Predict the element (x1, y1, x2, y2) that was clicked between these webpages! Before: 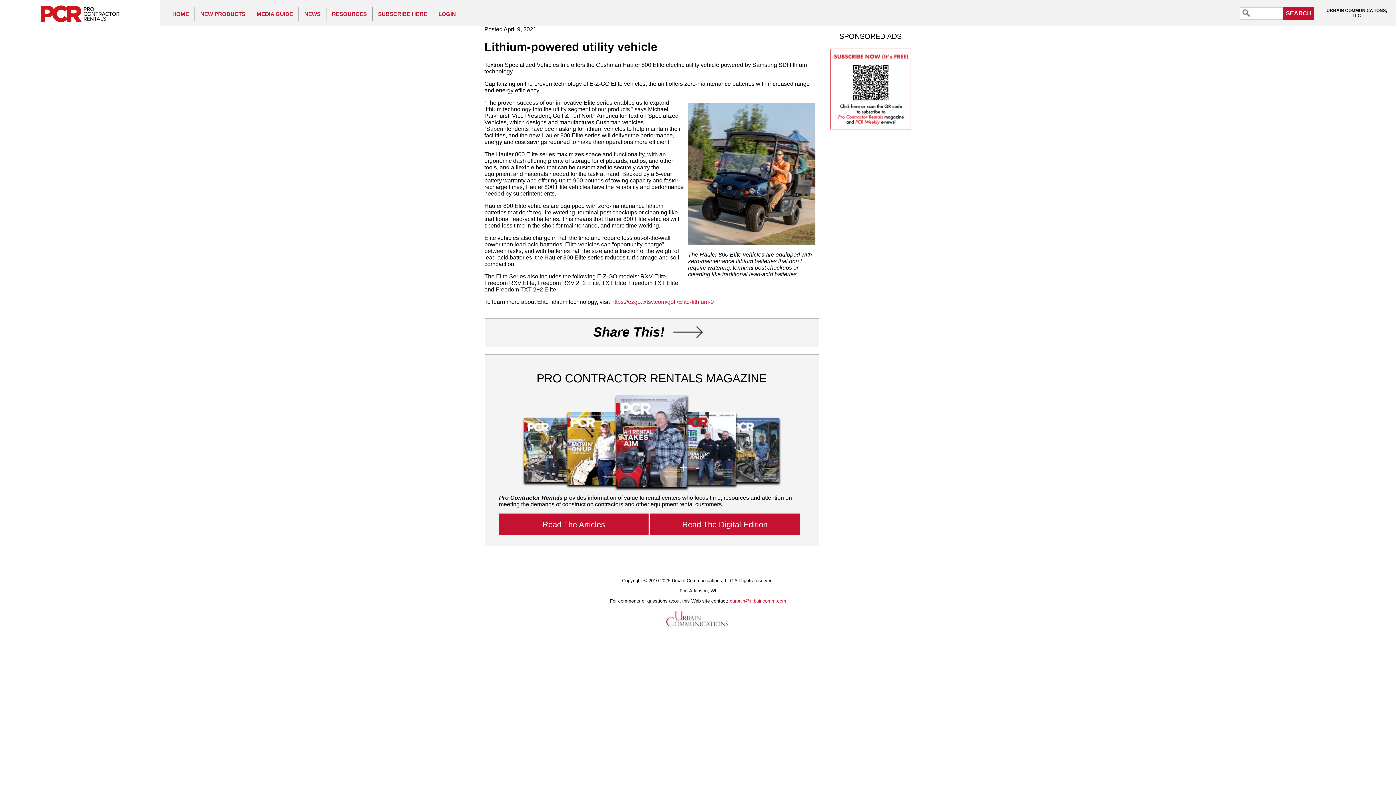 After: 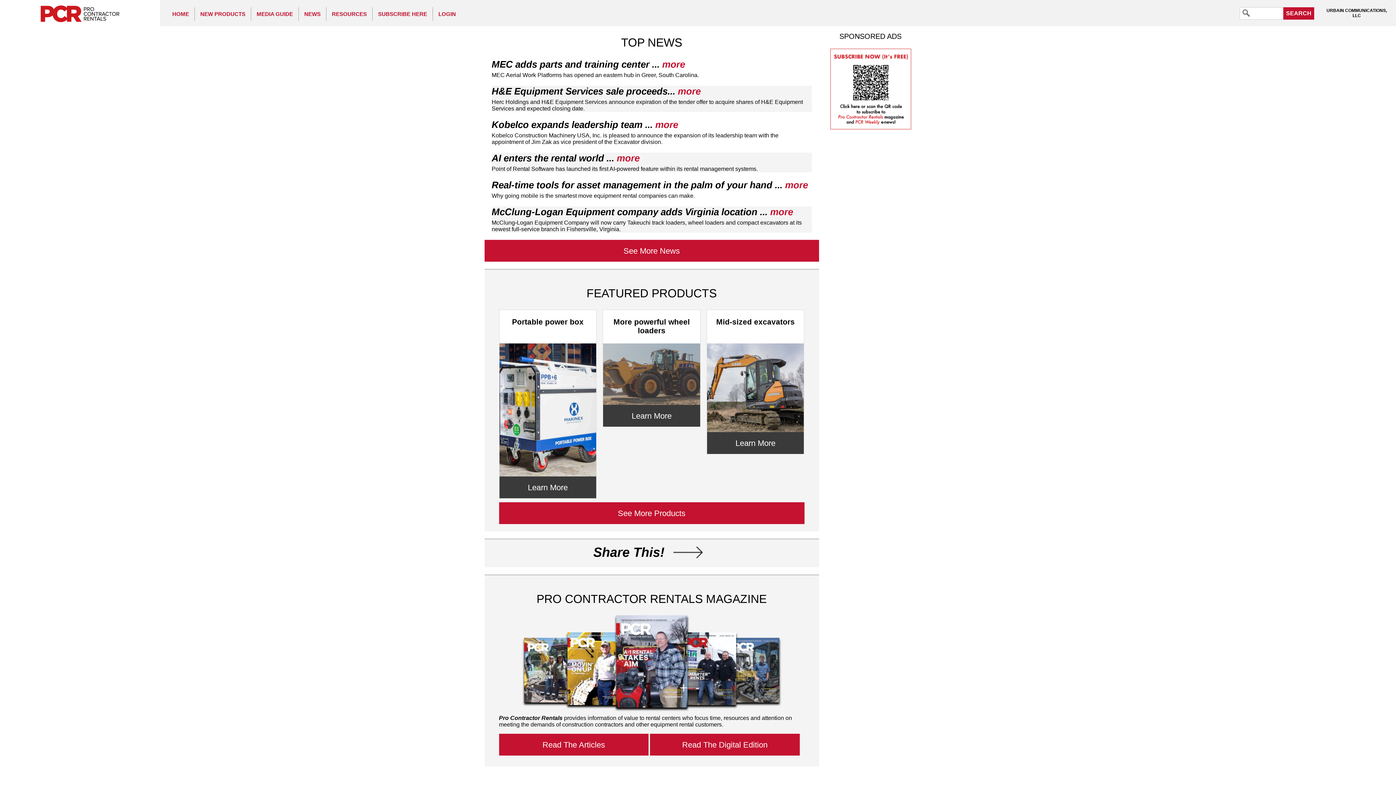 Action: bbox: (0, 0, 160, 26)